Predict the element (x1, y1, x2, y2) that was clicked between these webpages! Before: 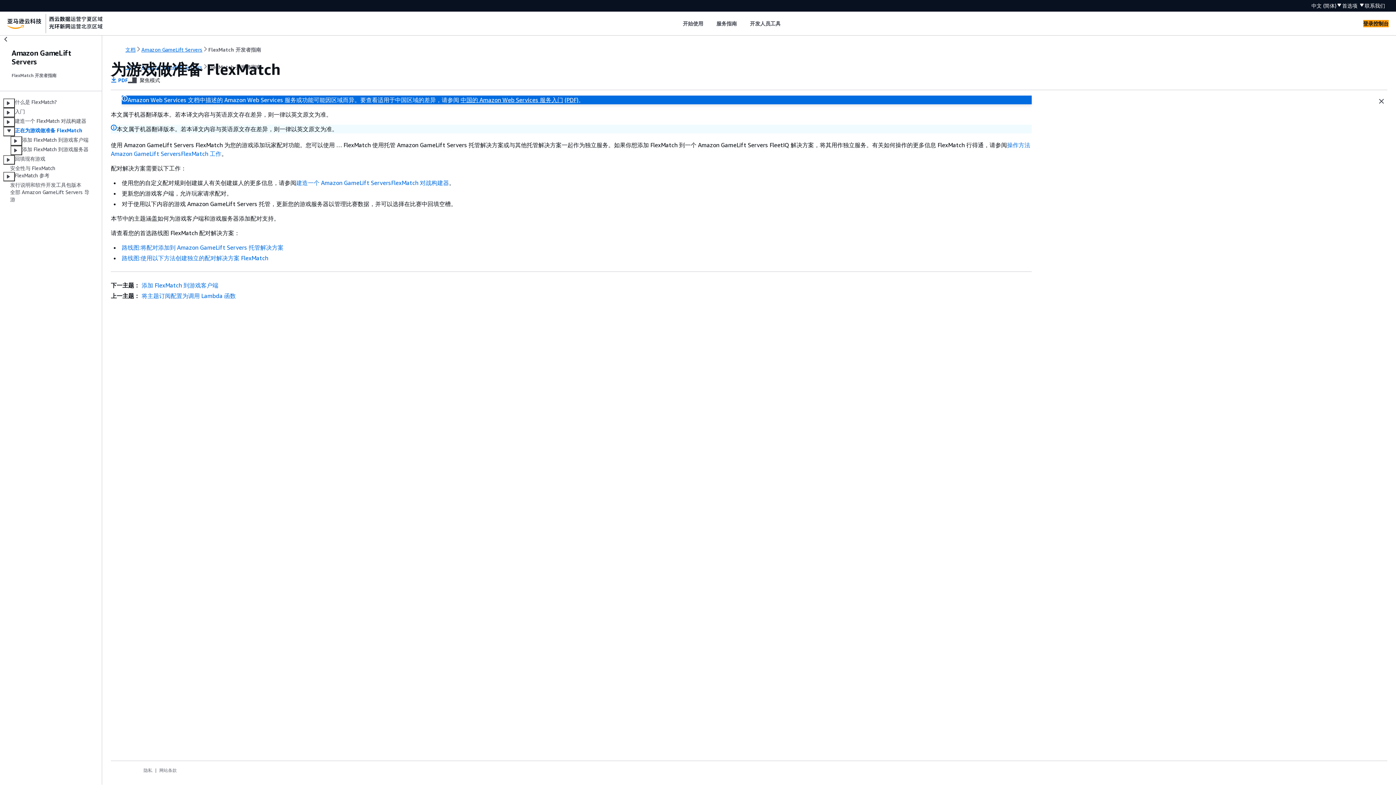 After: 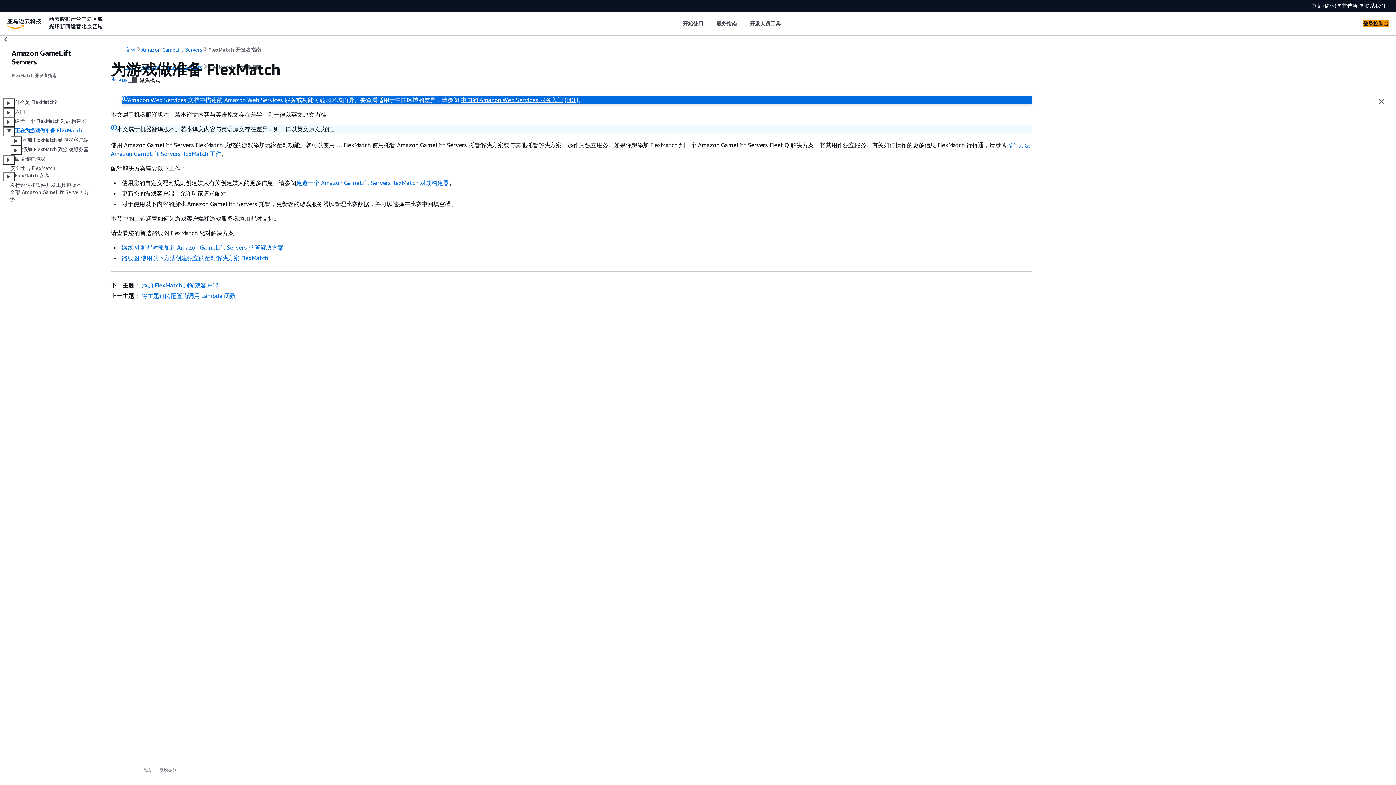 Action: bbox: (564, 96, 578, 103) label: (PDF)